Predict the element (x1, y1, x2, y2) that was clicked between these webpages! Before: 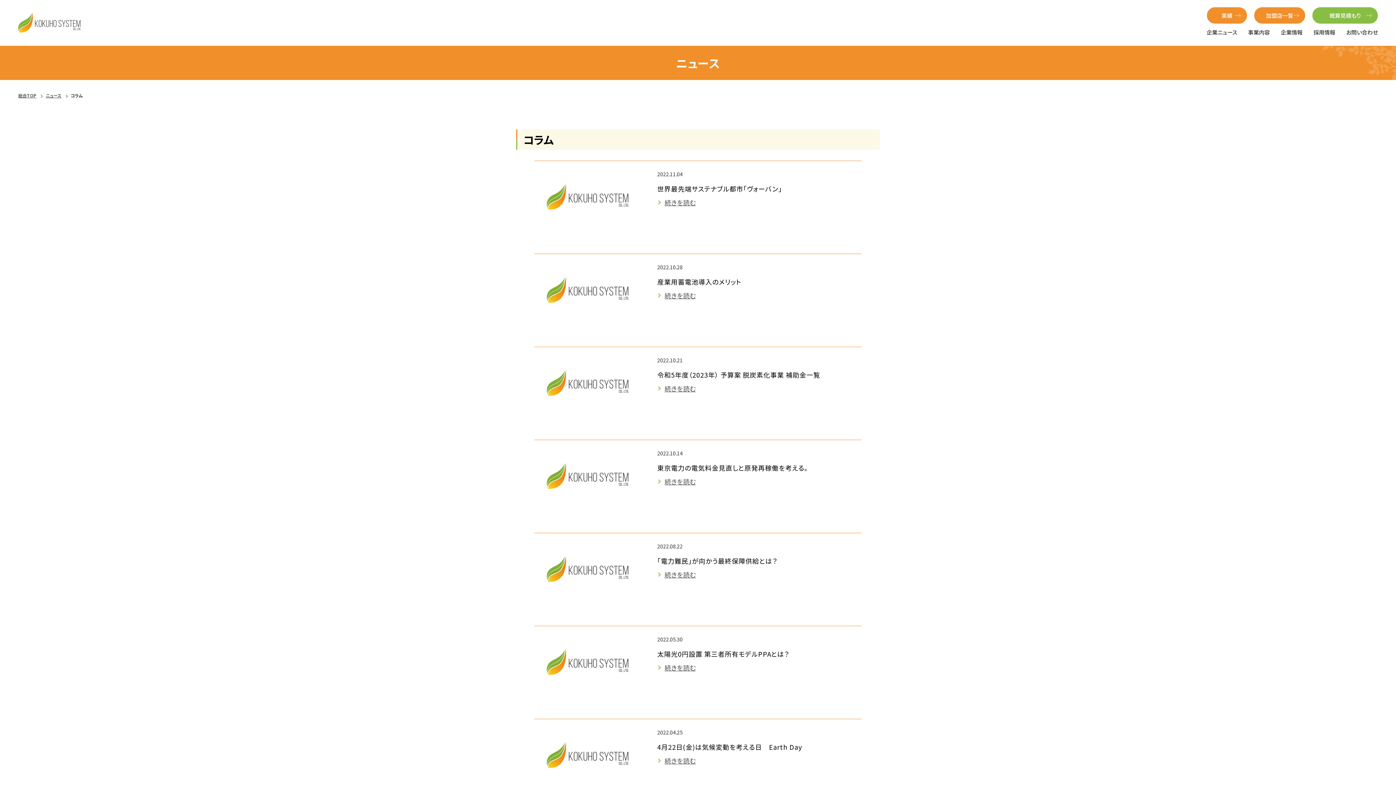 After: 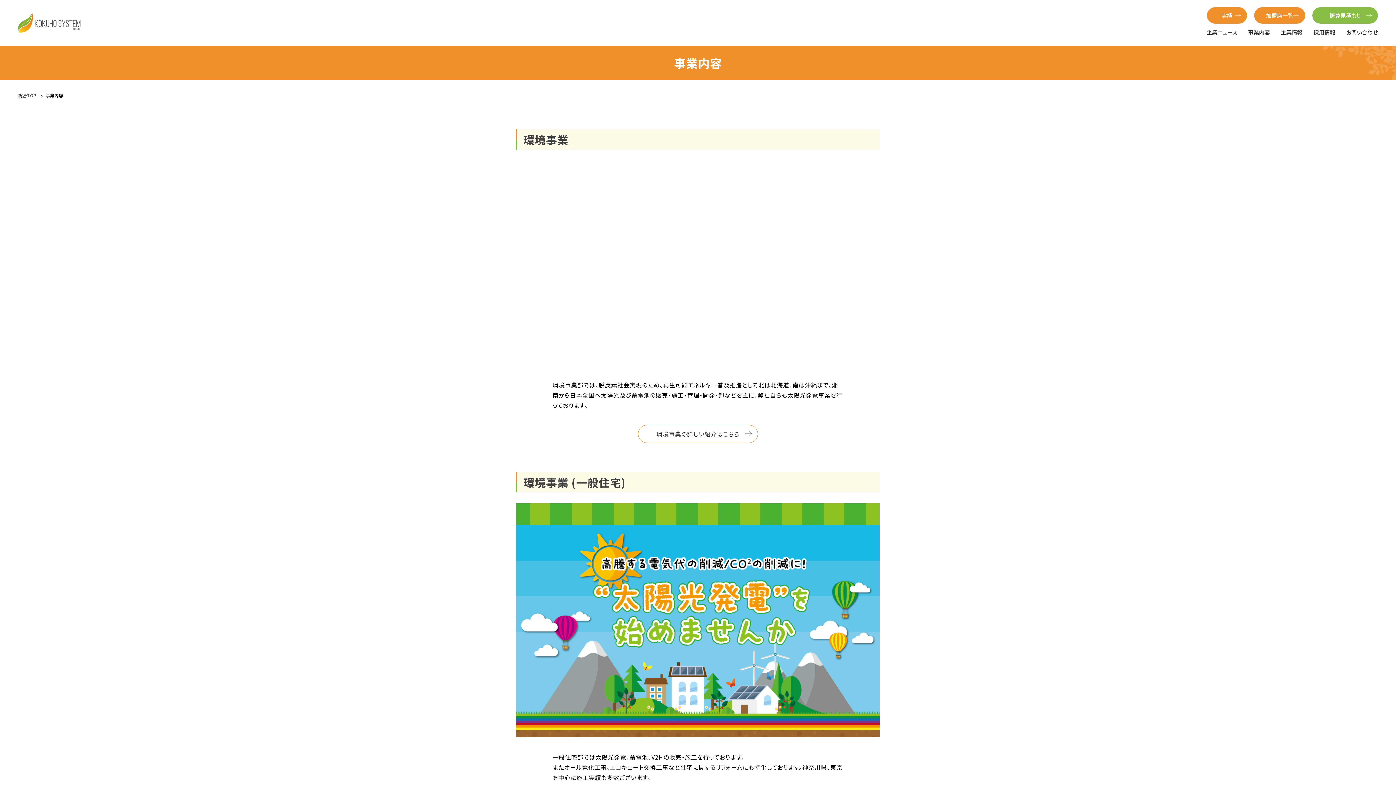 Action: label: 事業内容 bbox: (1248, 27, 1270, 38)